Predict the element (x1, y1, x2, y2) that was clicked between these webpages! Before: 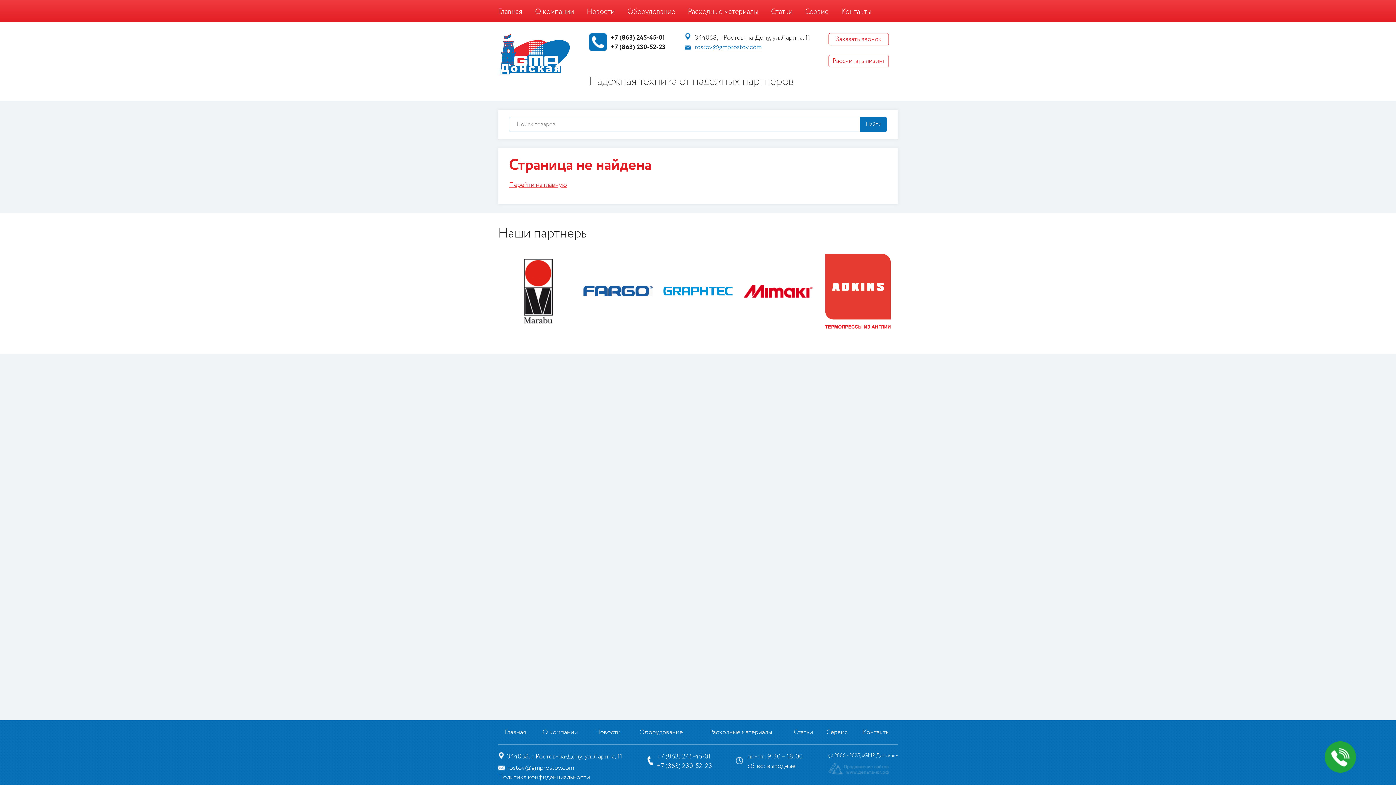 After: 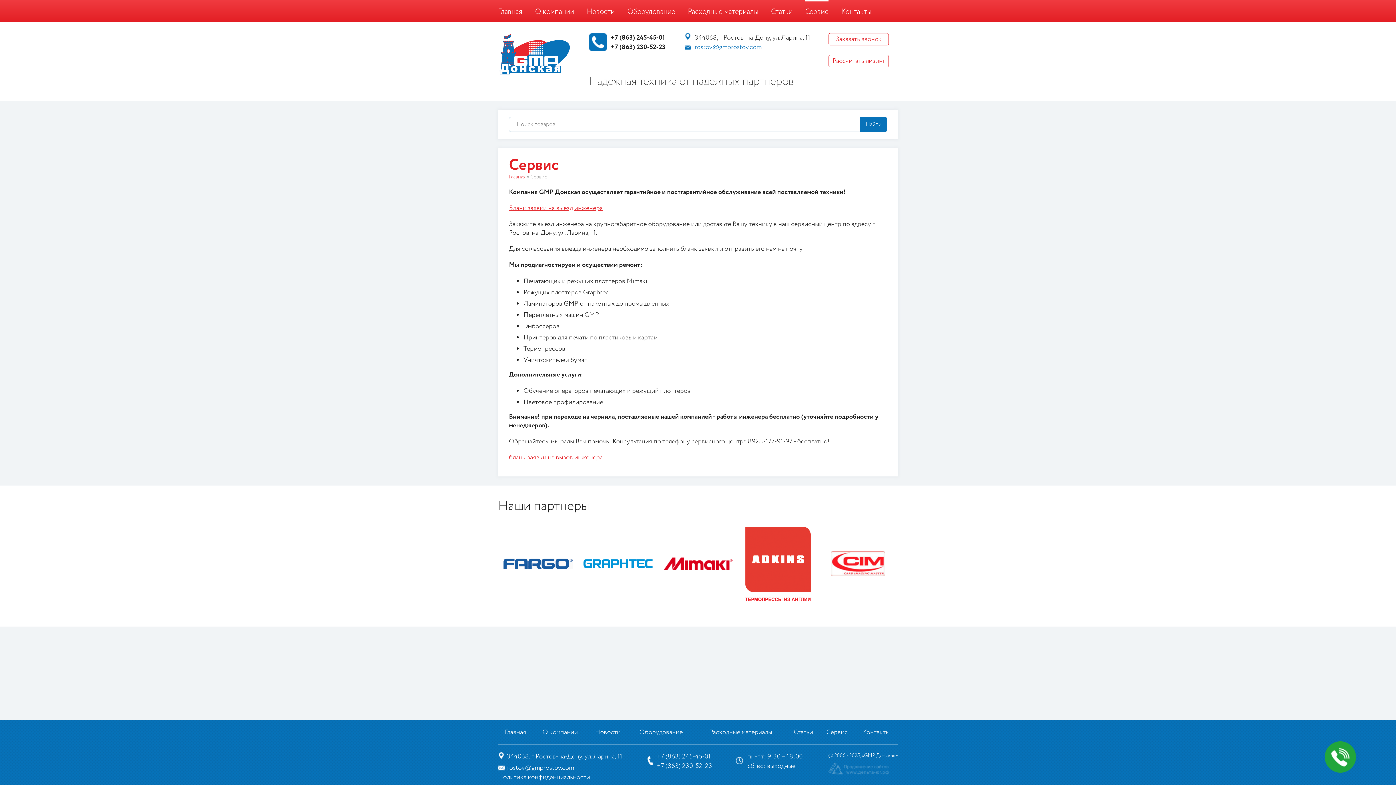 Action: bbox: (805, 0, 828, 22) label: Сервис